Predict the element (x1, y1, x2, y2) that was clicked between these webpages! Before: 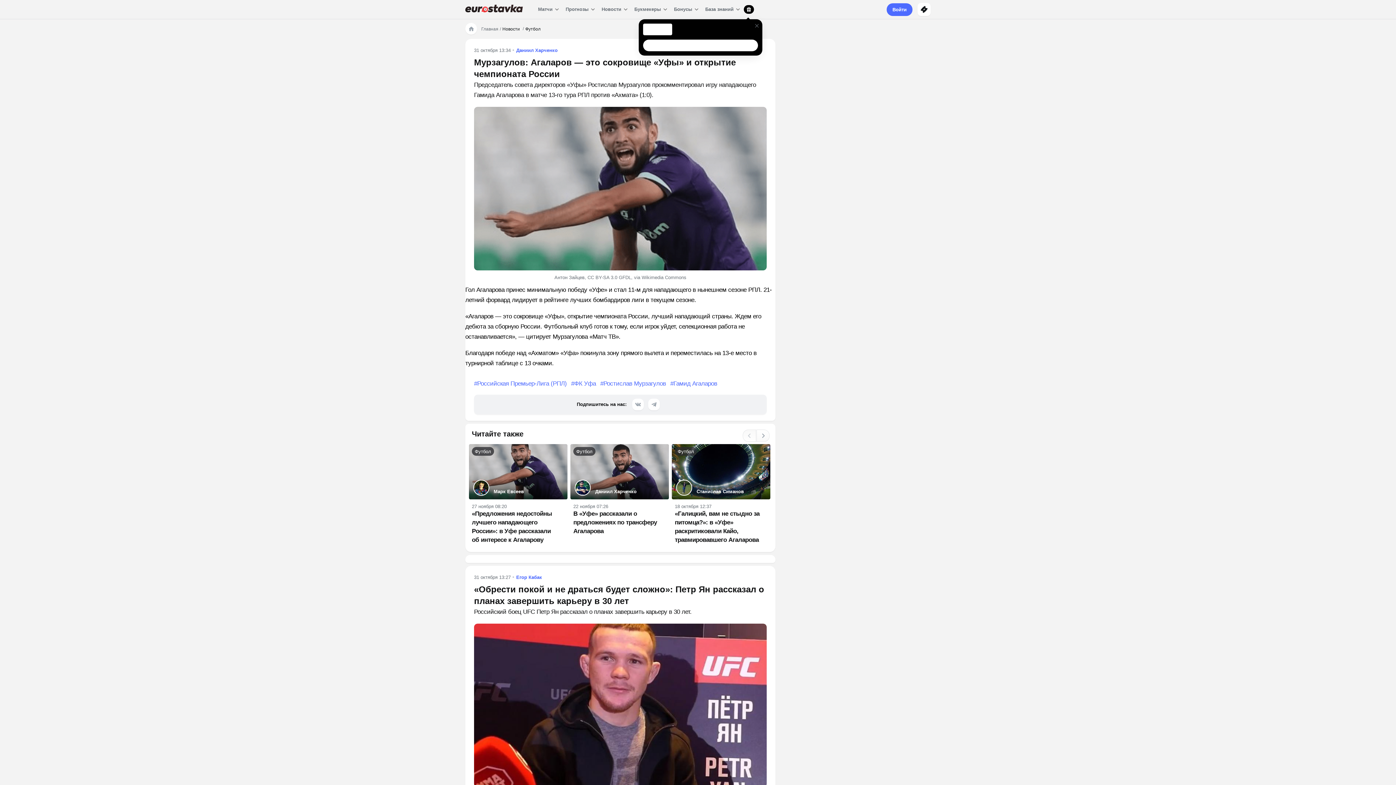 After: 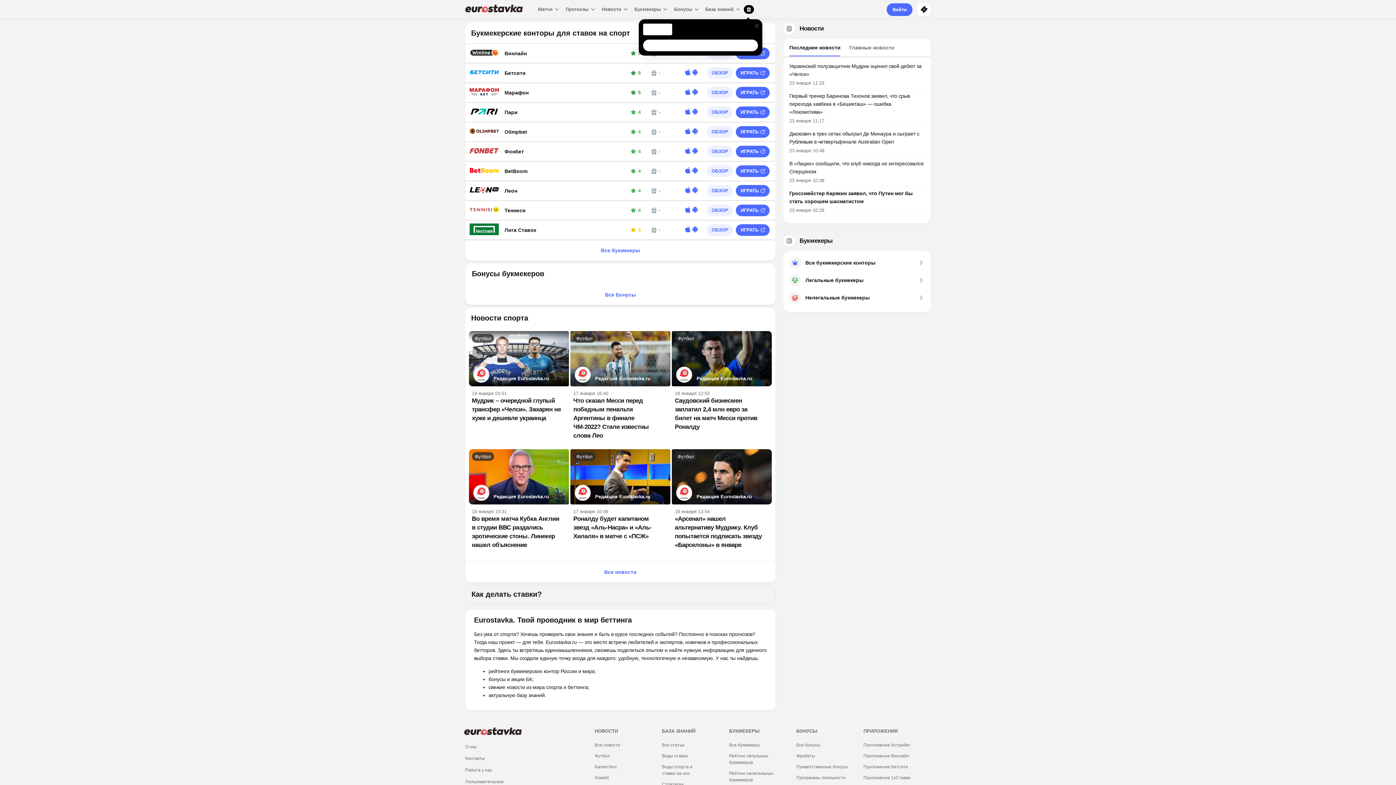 Action: bbox: (465, 22, 481, 34)